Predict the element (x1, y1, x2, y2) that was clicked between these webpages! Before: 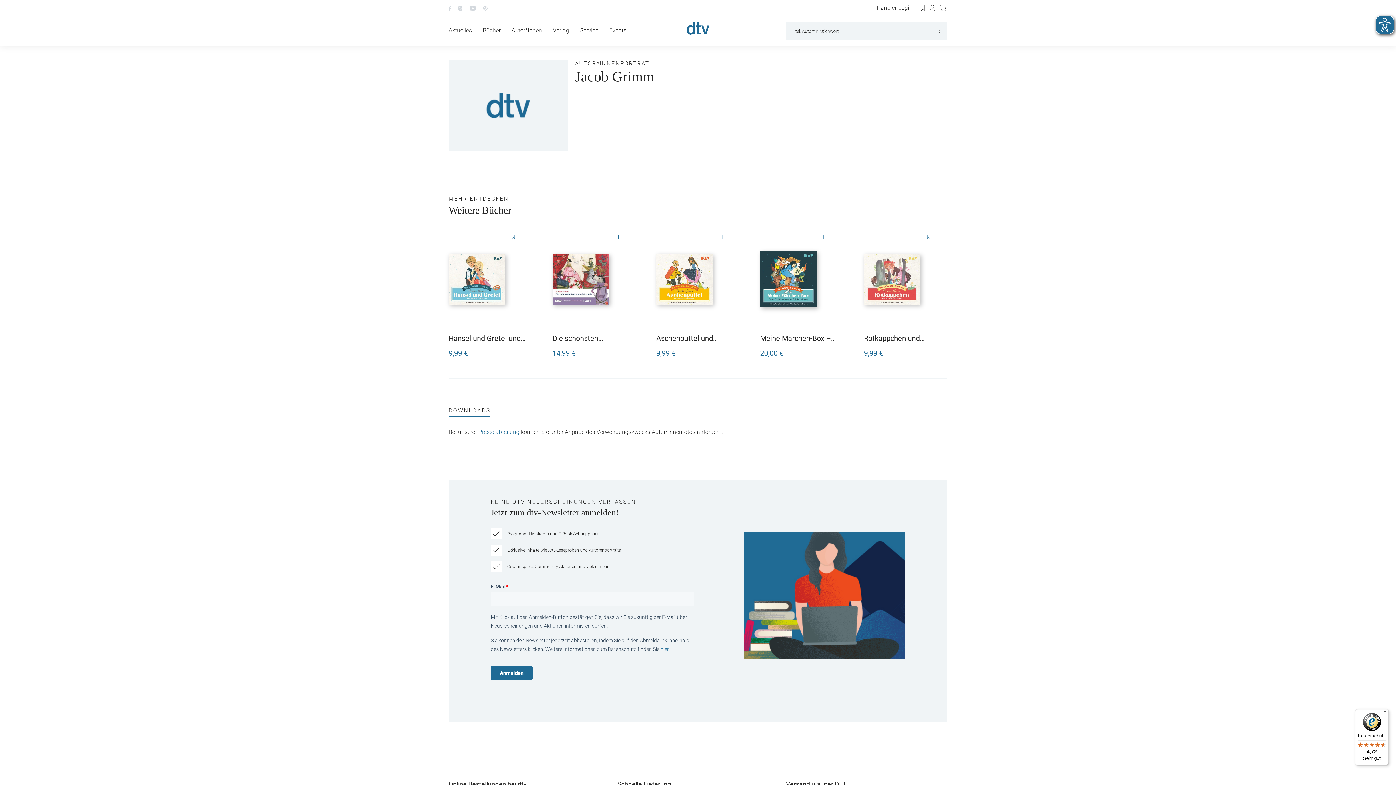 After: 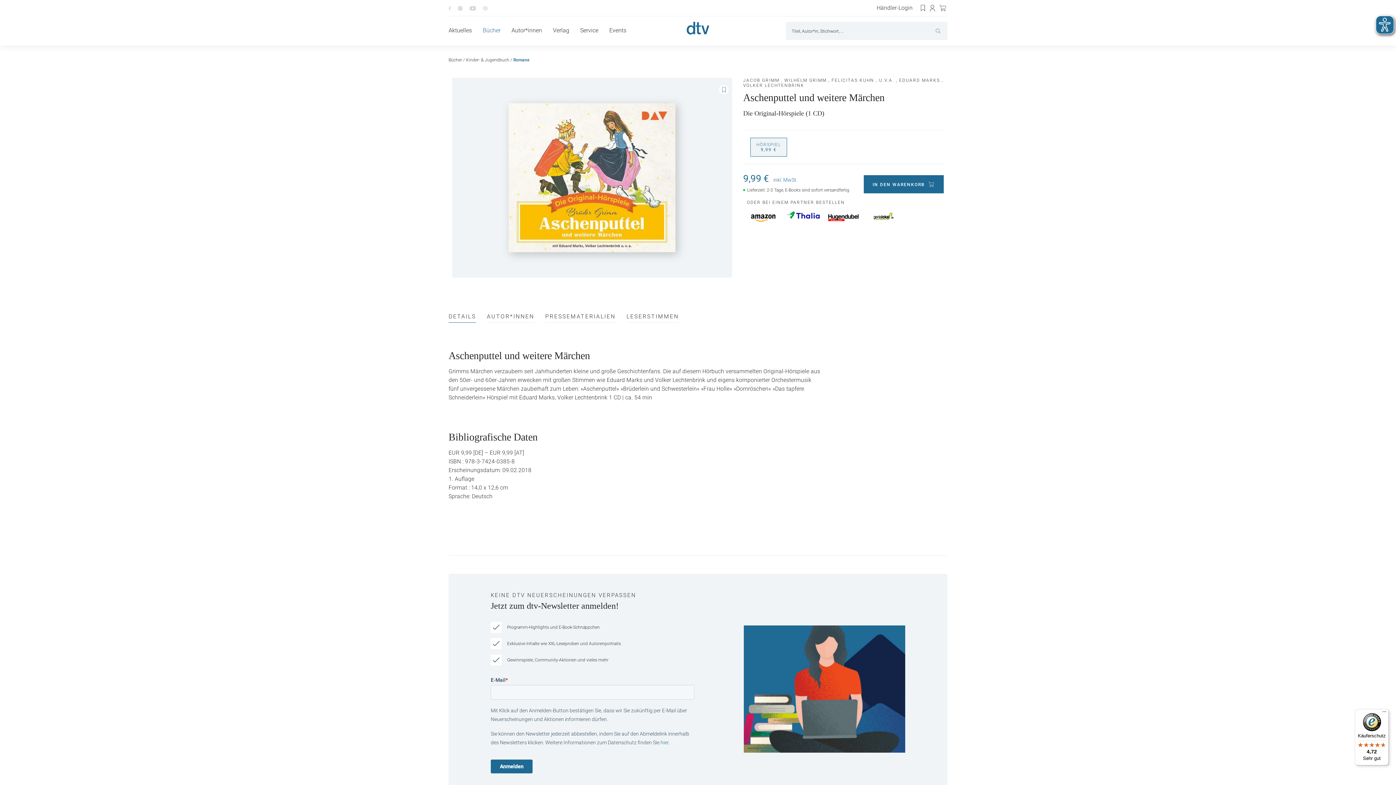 Action: bbox: (656, 334, 733, 342) label: Aschenputtel und weitere Märchen